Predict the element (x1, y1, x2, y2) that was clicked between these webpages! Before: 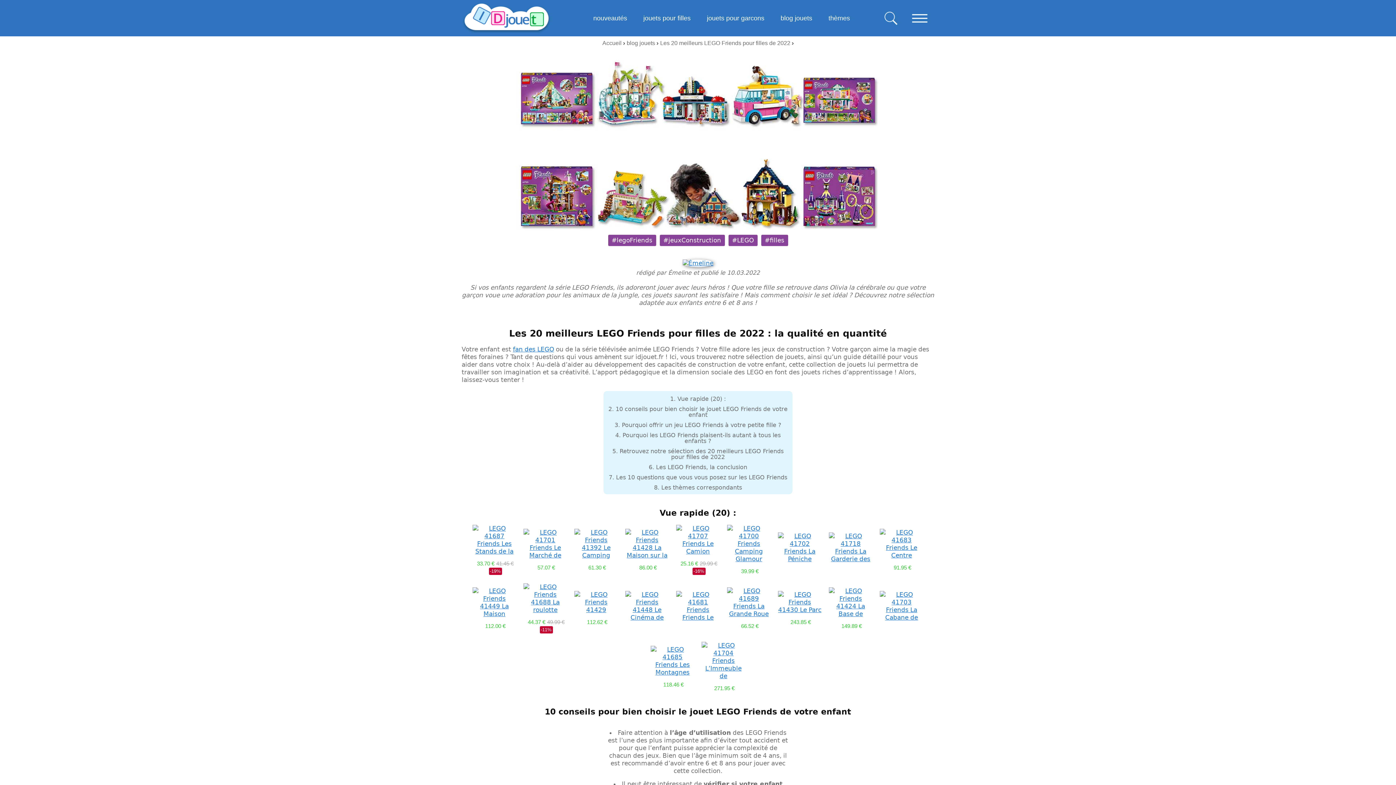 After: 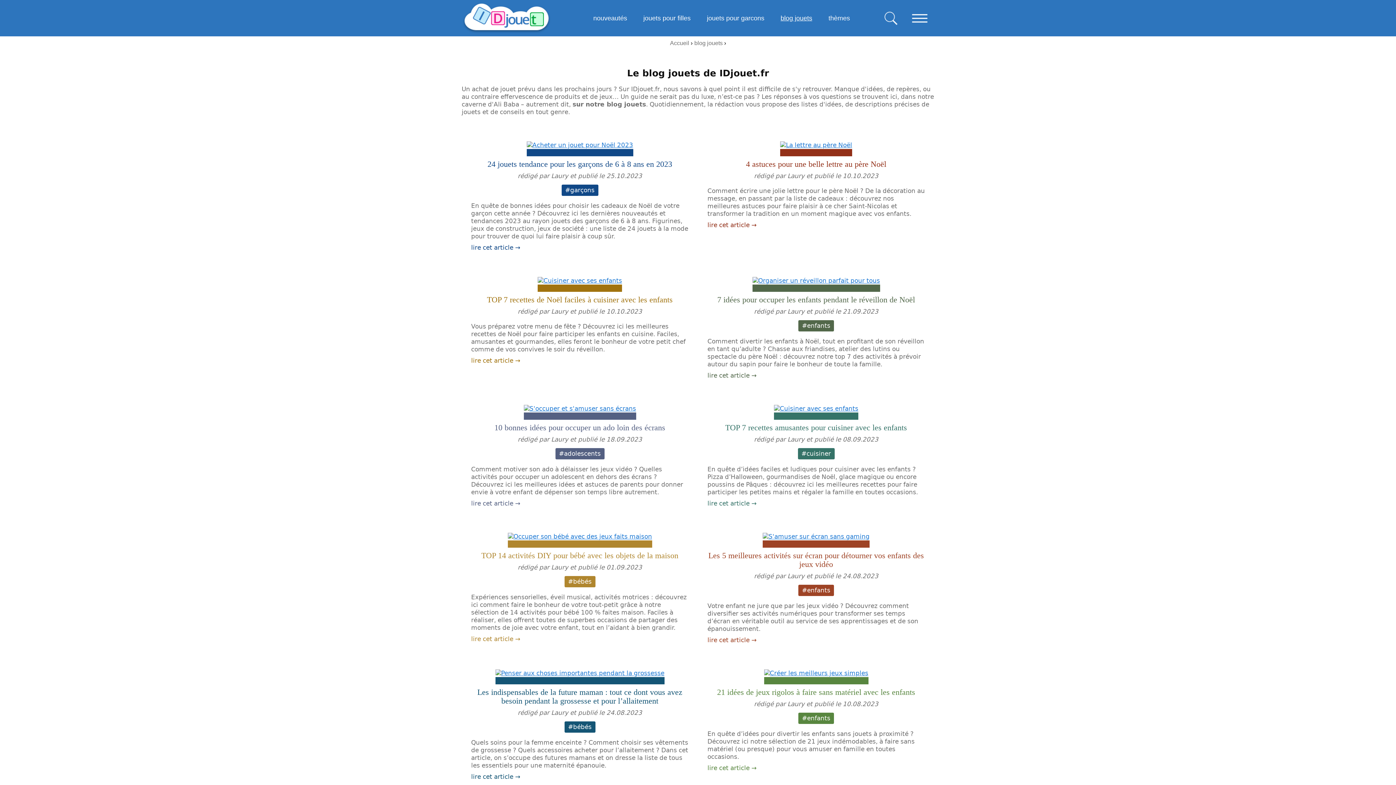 Action: label: blog jouets bbox: (626, 40, 655, 46)